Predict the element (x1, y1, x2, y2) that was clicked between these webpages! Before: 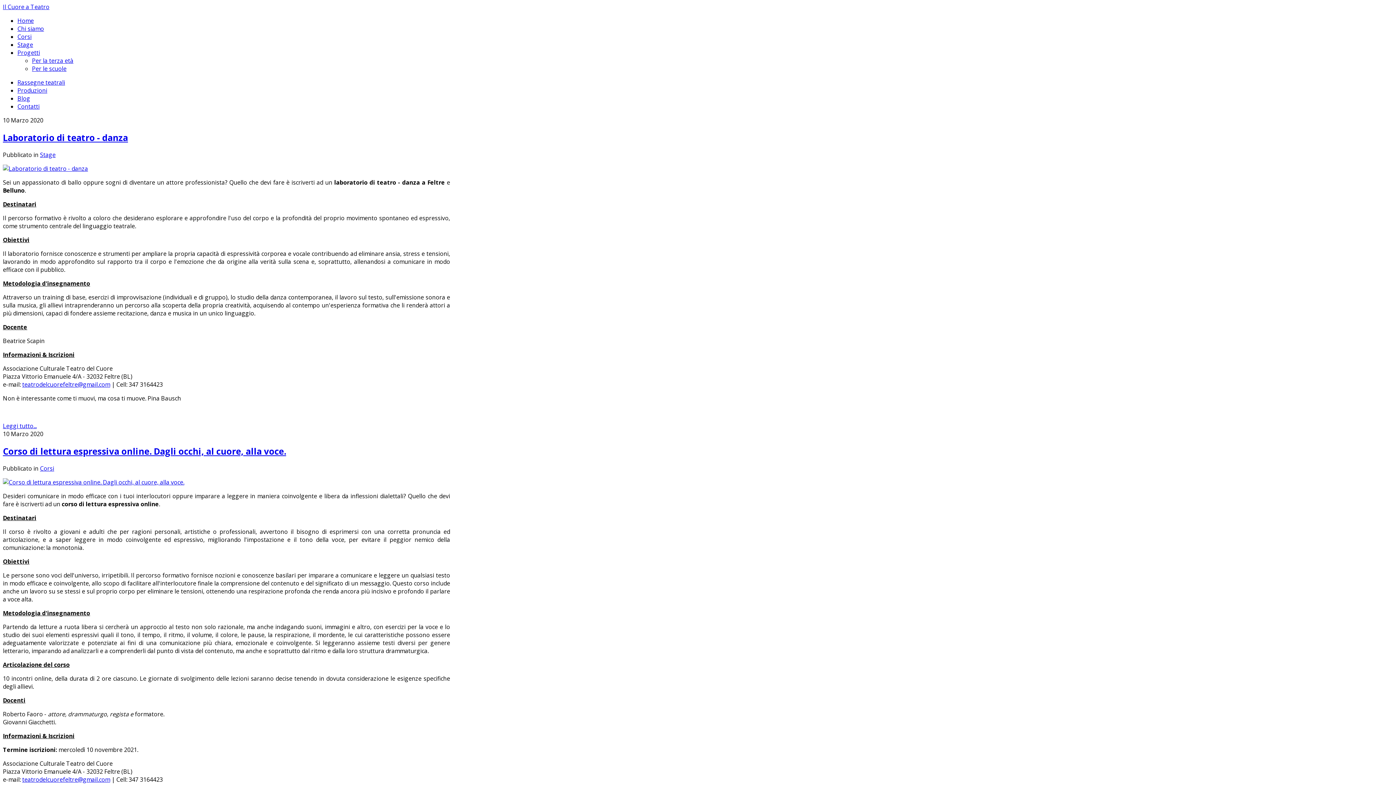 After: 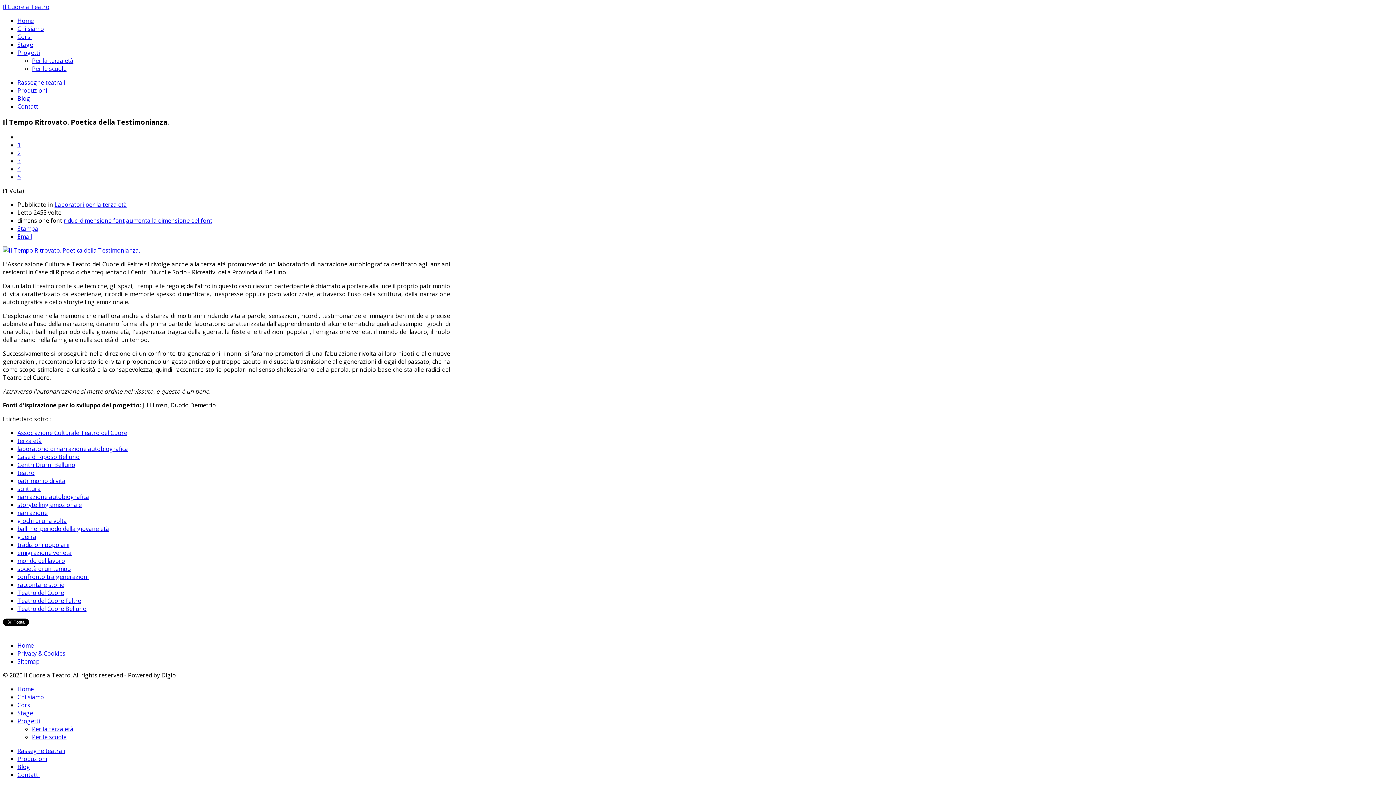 Action: label: Per la terza età bbox: (32, 56, 73, 64)